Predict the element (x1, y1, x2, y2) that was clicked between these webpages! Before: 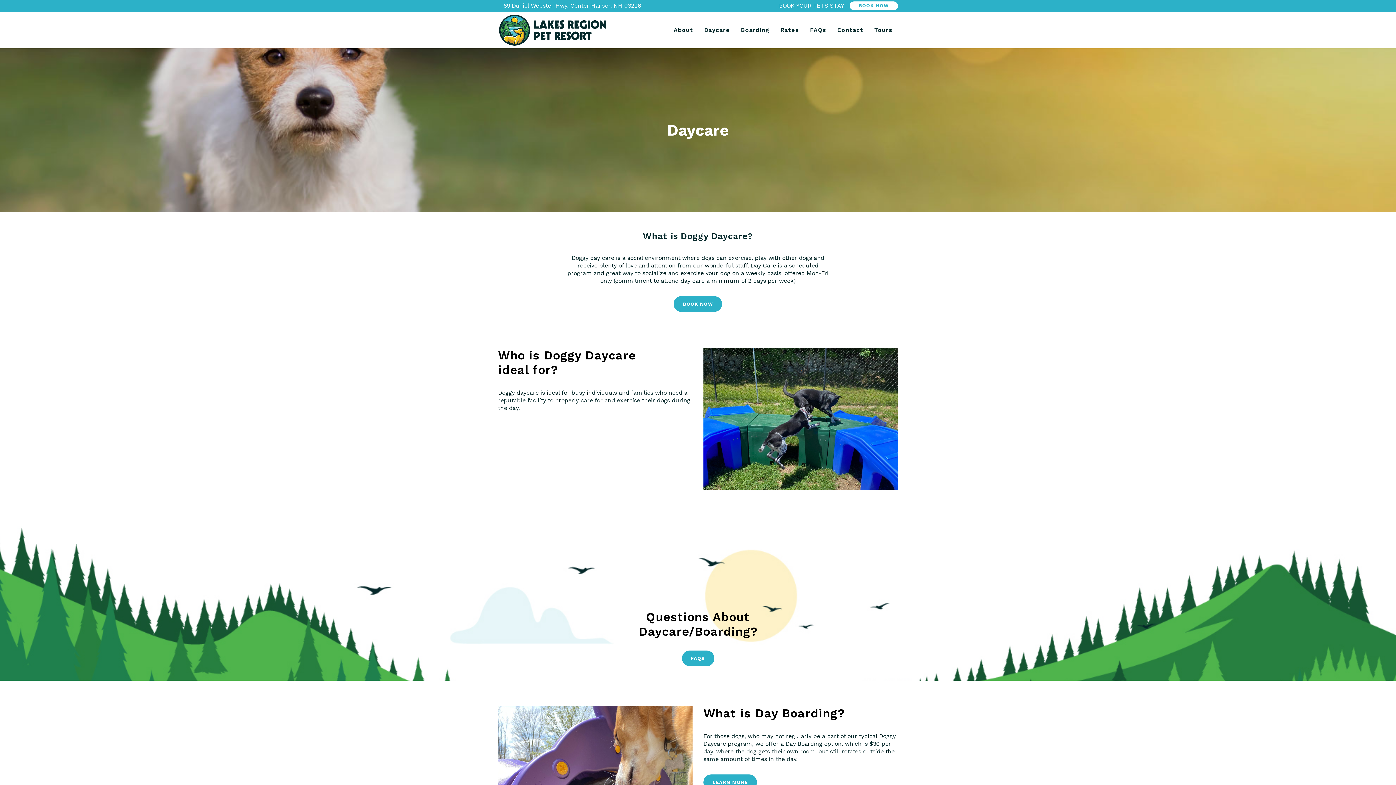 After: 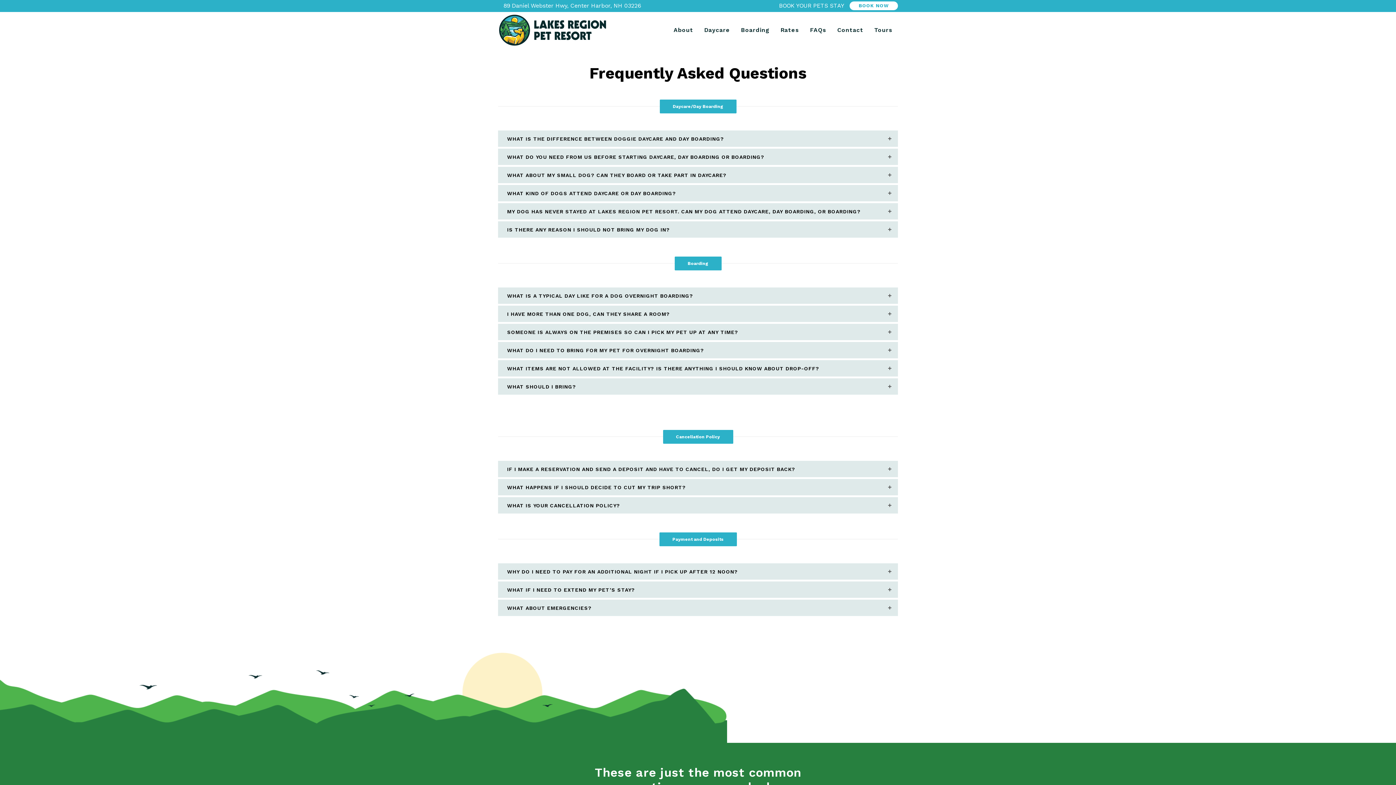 Action: label: FAQs bbox: (804, 12, 832, 48)